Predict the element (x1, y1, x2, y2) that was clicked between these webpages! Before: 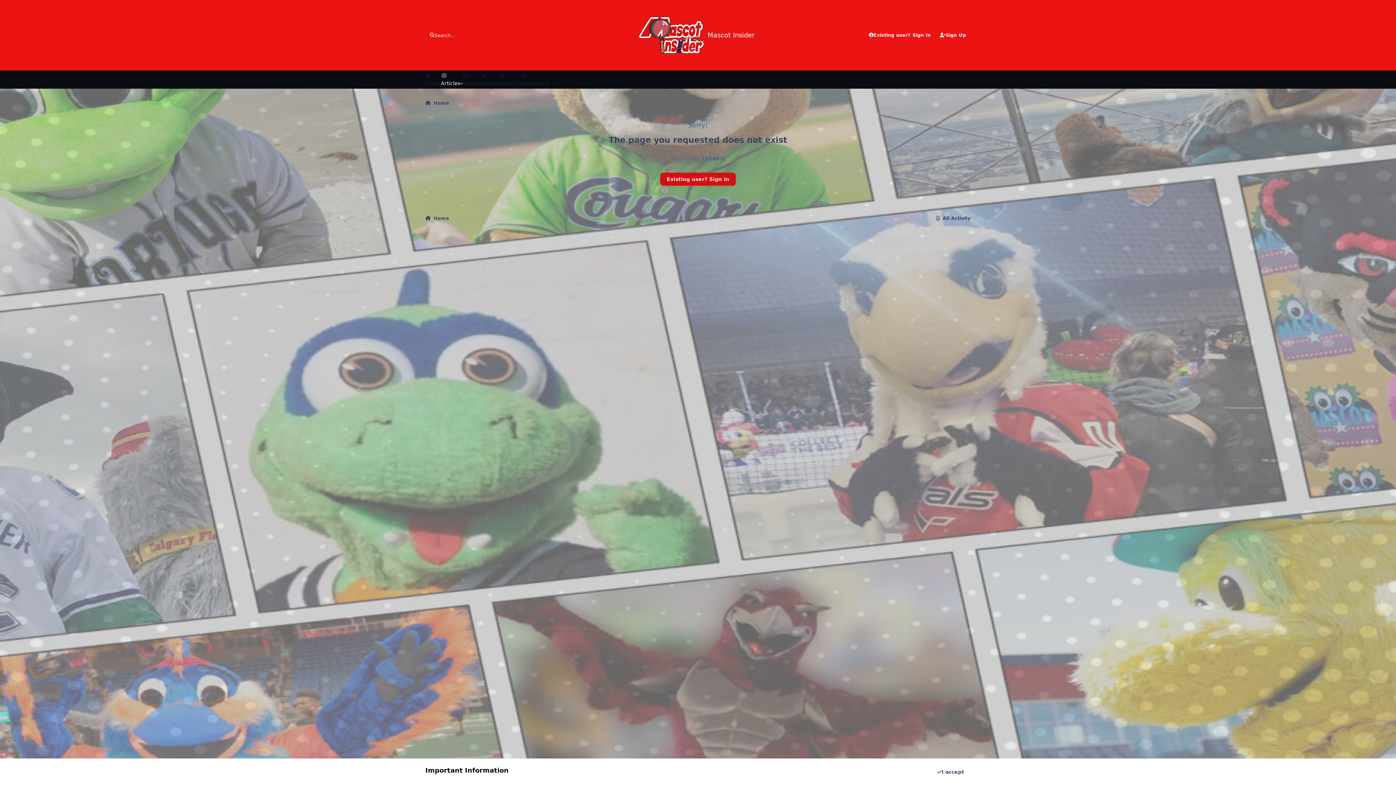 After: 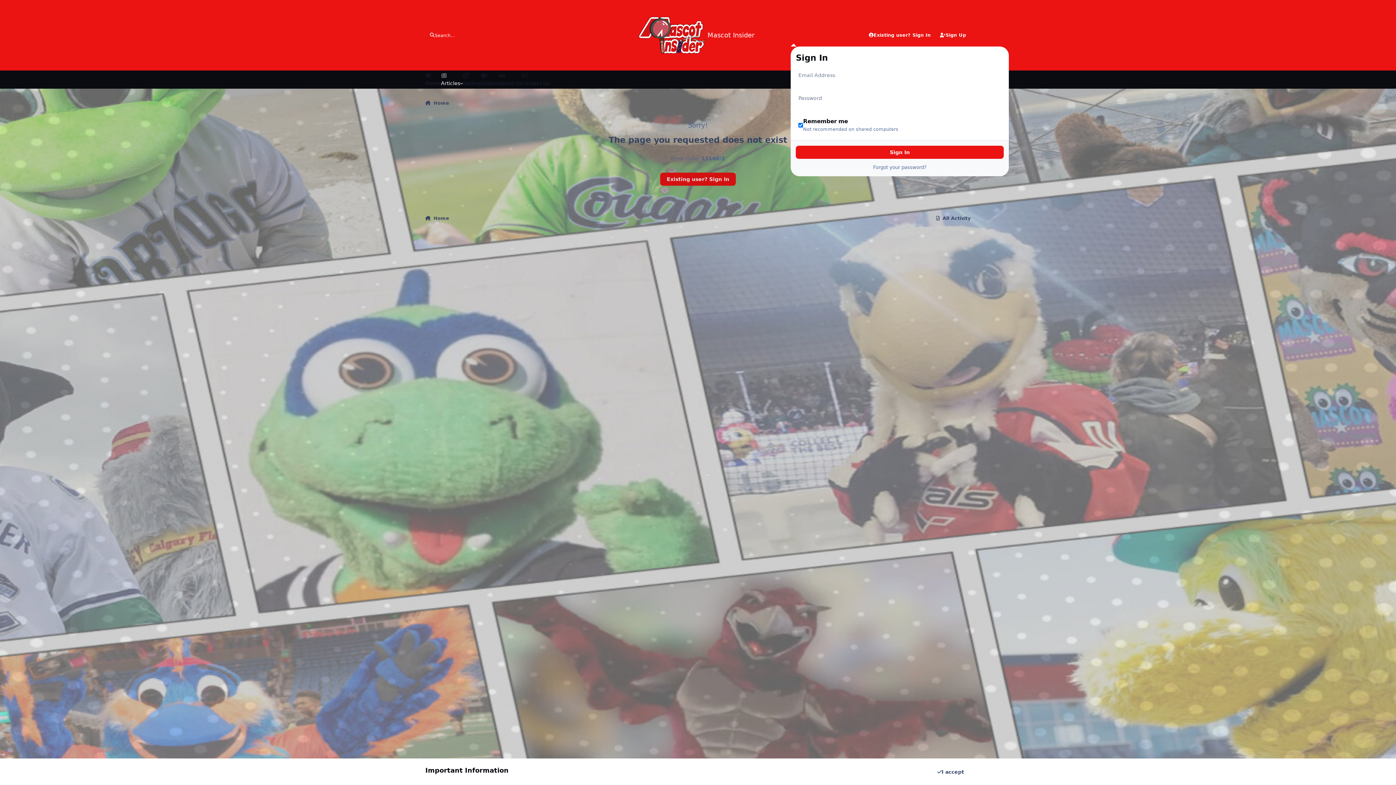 Action: label: Existing user? Sign In bbox: (864, 28, 935, 42)